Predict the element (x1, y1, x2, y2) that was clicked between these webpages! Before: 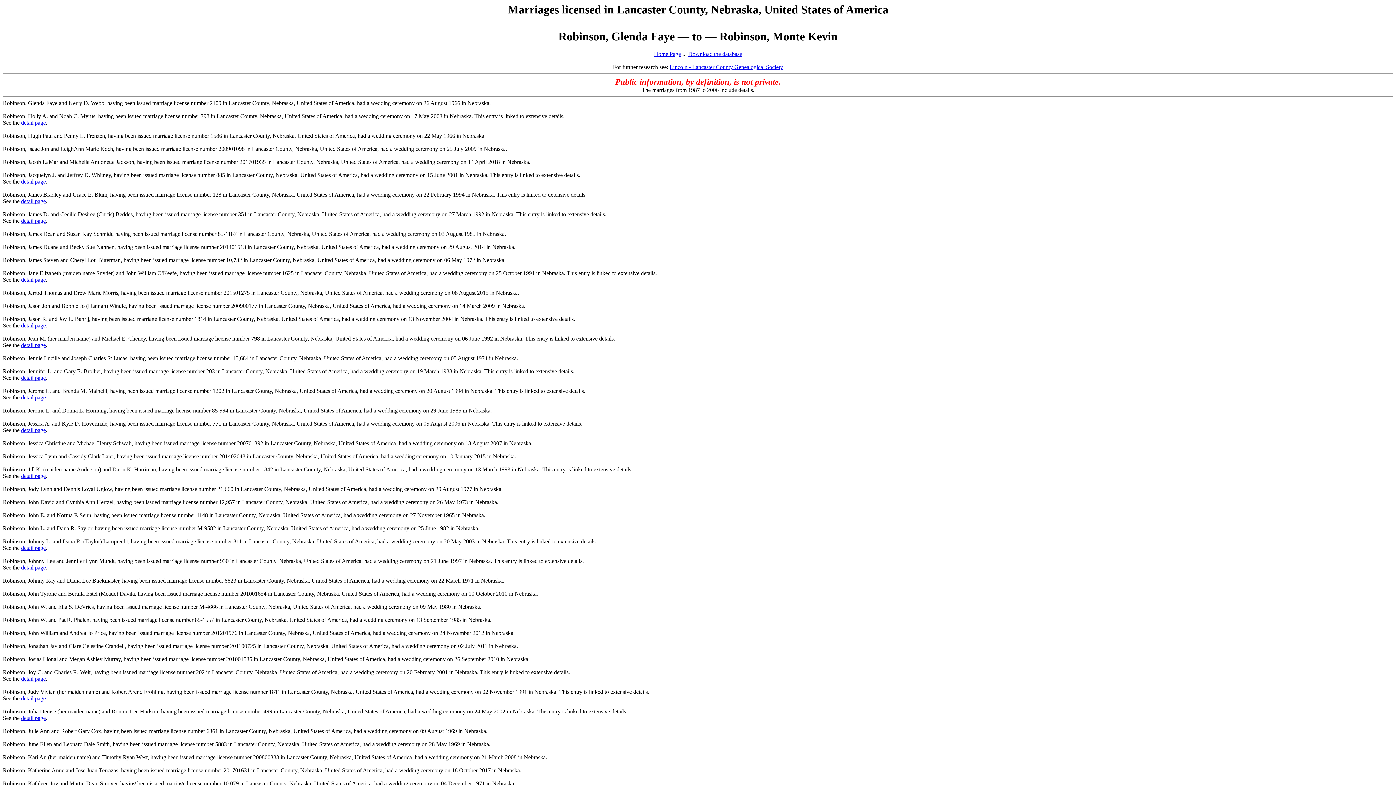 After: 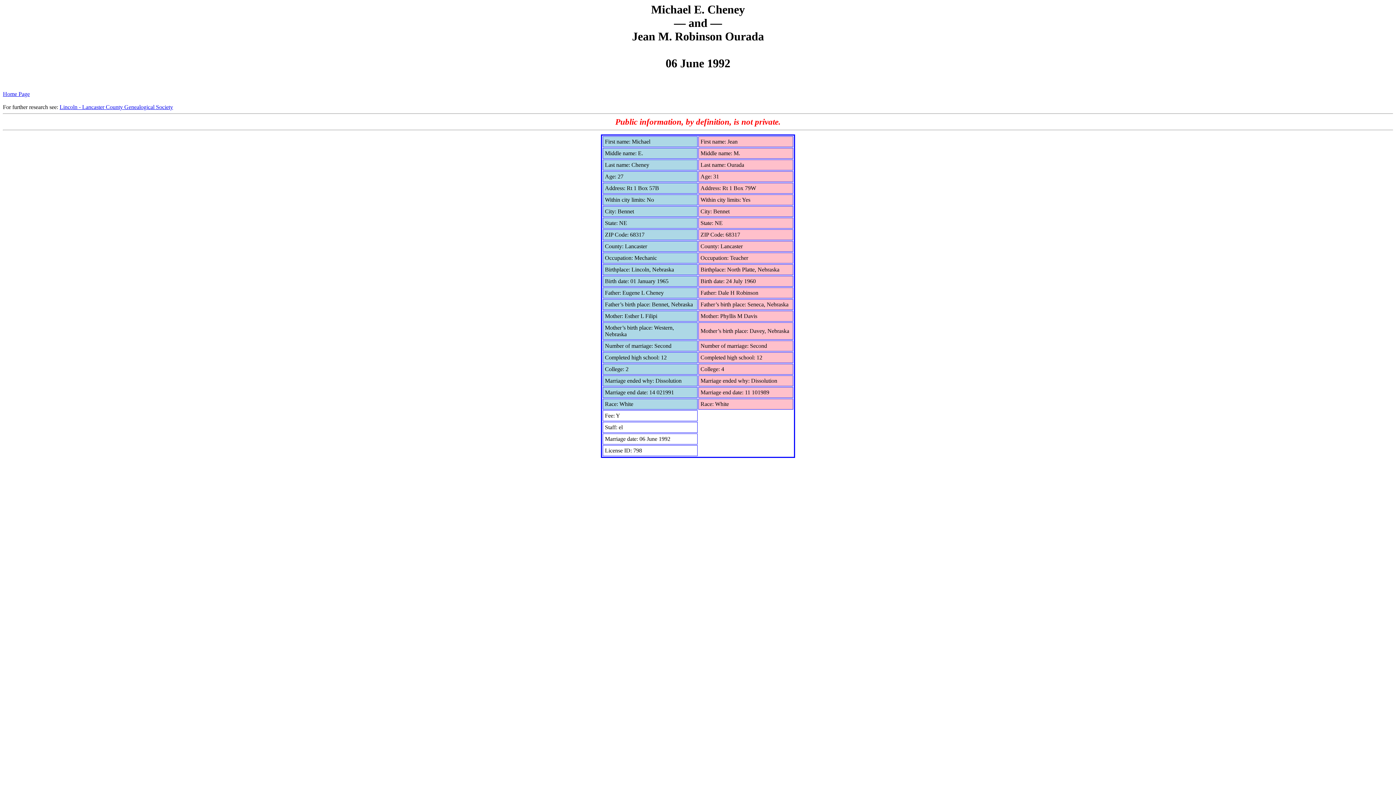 Action: label: detail page bbox: (21, 342, 45, 348)